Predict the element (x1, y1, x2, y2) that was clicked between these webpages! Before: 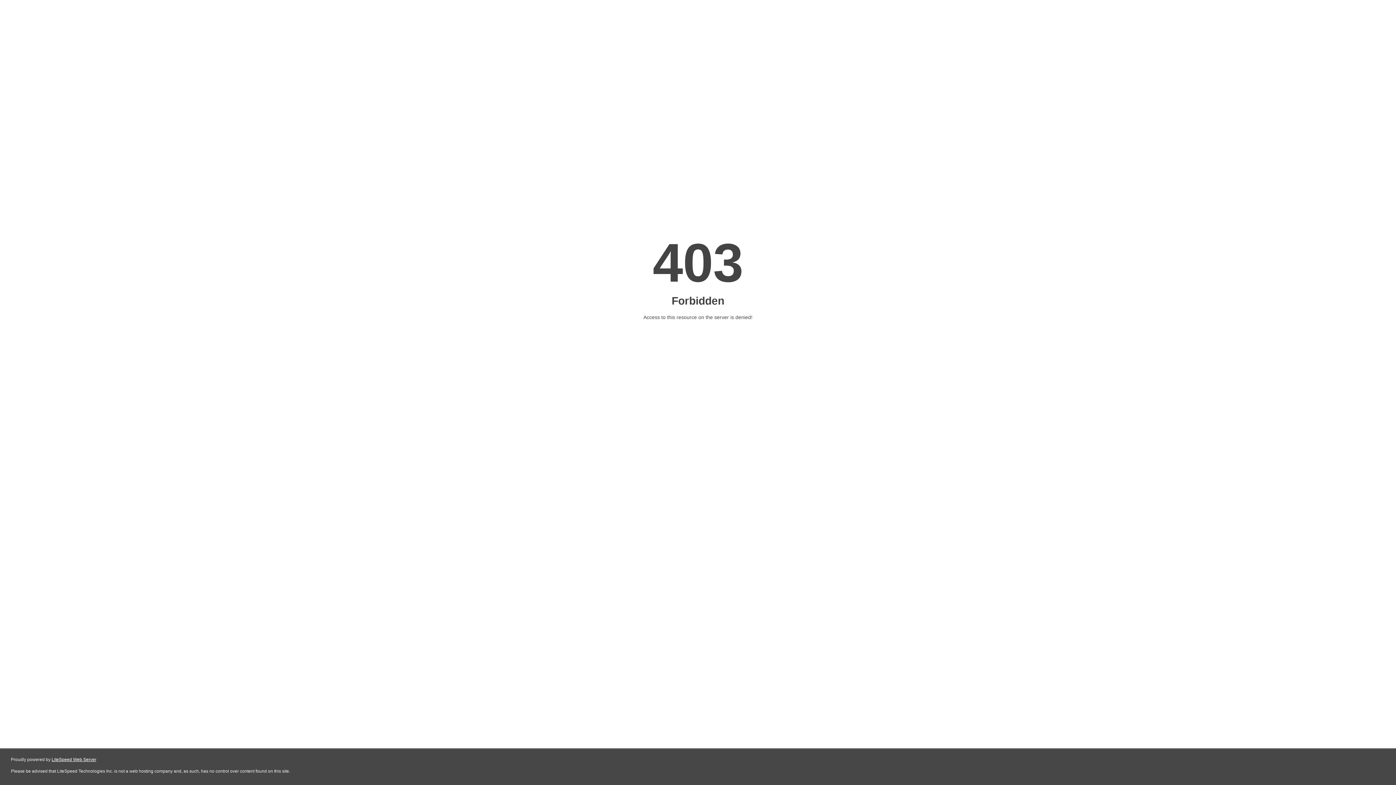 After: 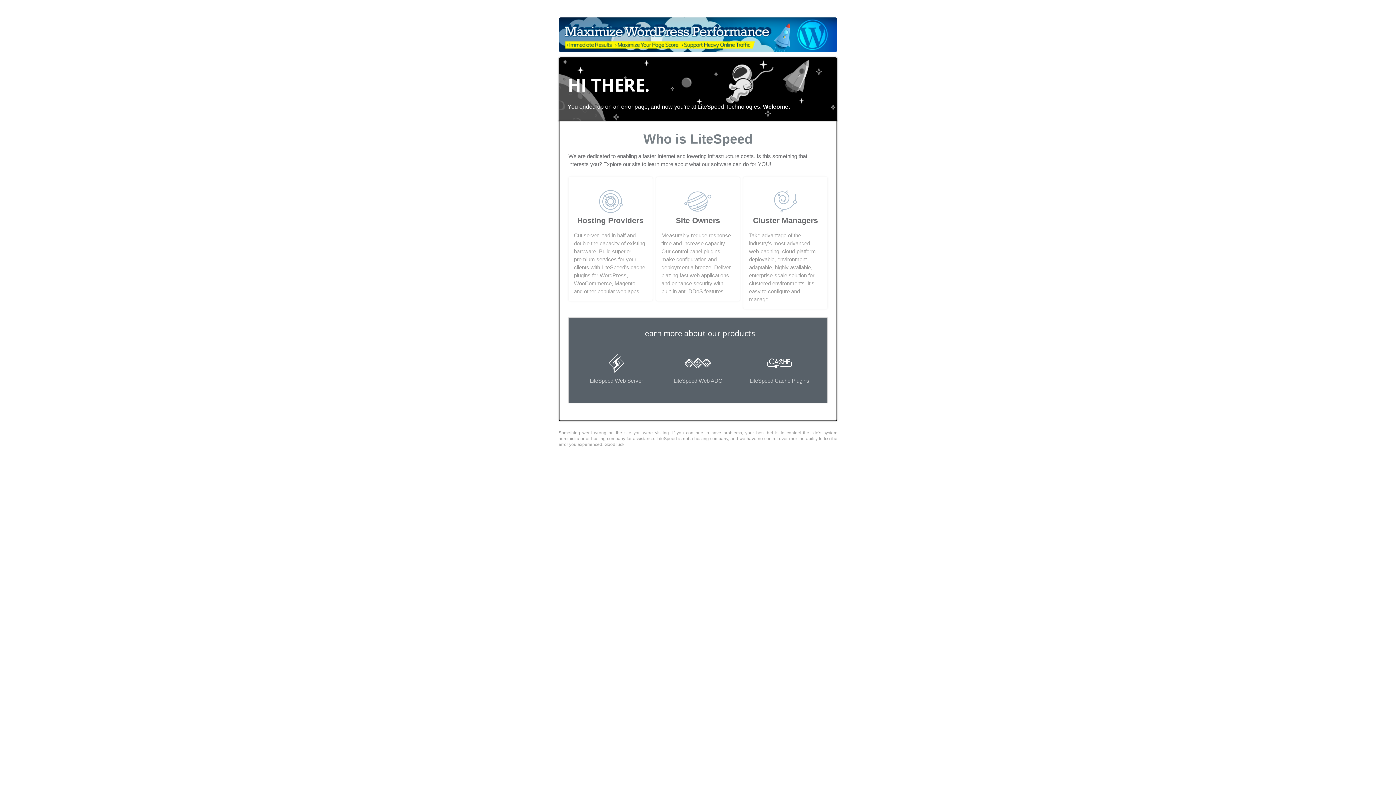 Action: label: LiteSpeed Web Server bbox: (51, 757, 96, 762)